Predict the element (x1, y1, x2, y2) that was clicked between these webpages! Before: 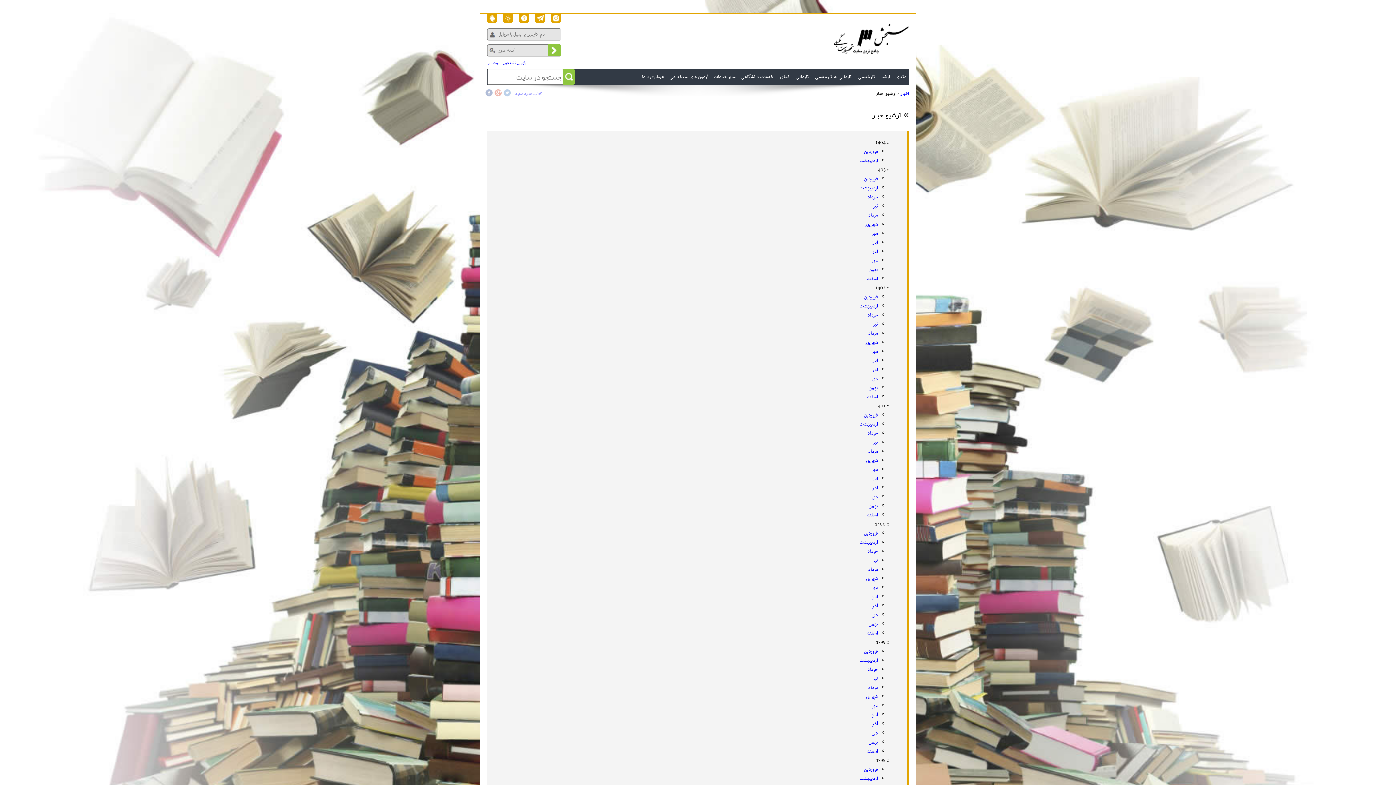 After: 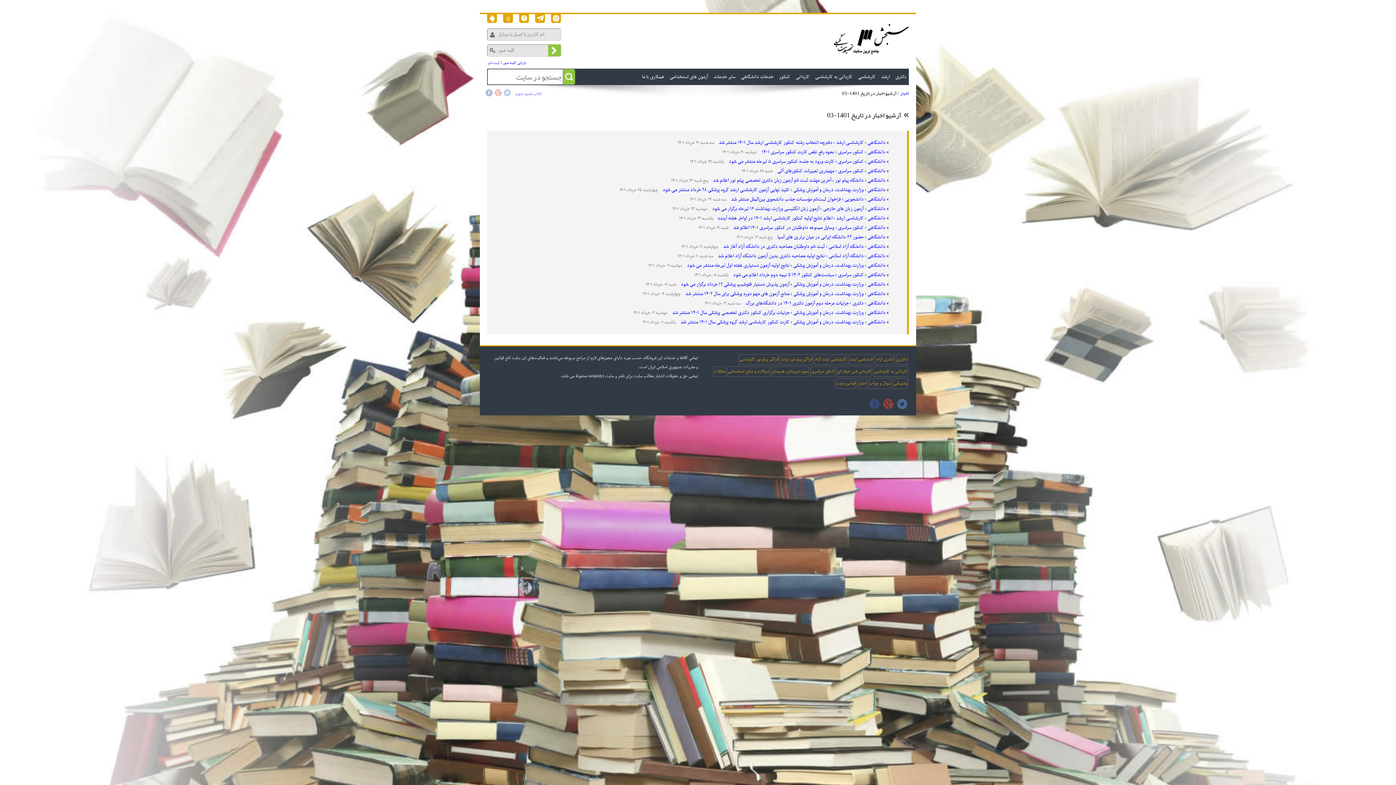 Action: bbox: (867, 429, 878, 437) label: خرداد